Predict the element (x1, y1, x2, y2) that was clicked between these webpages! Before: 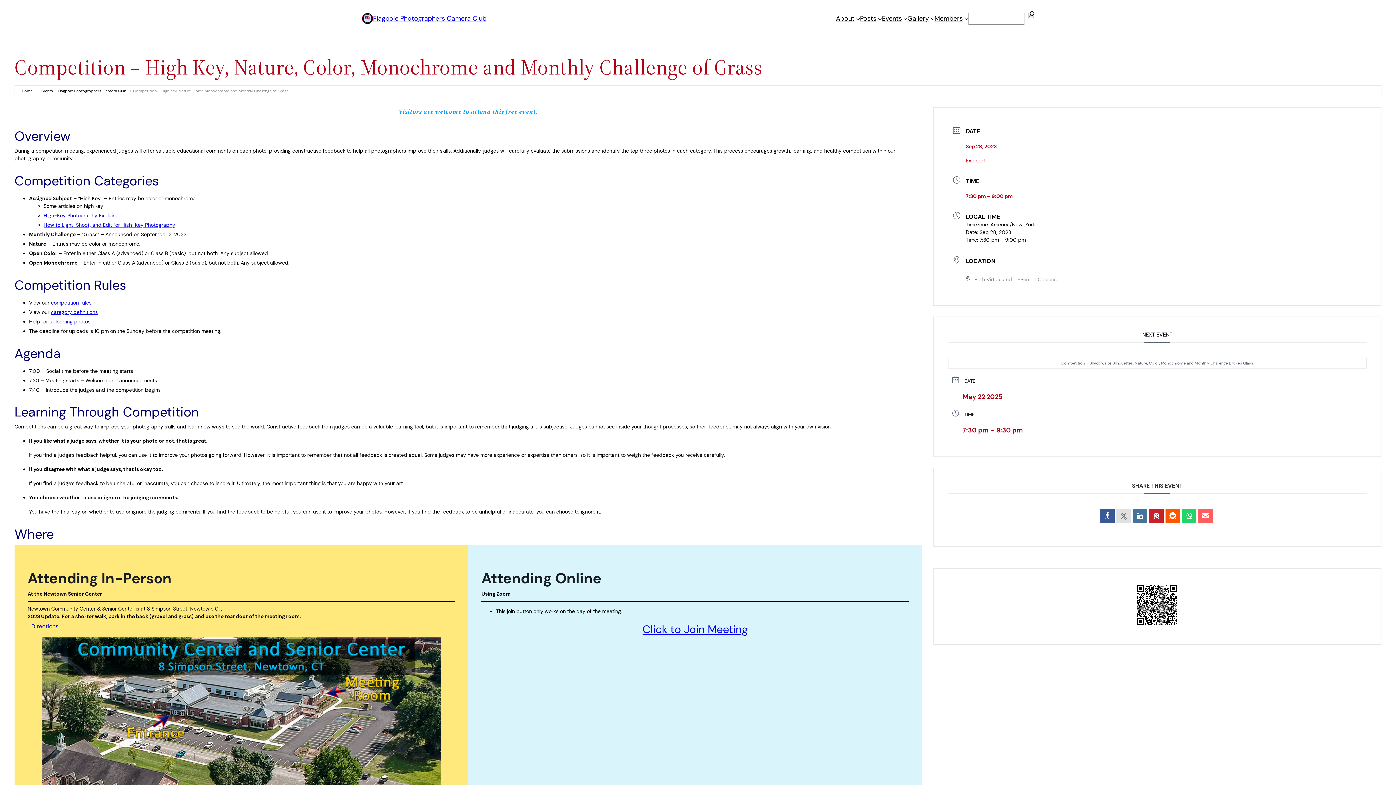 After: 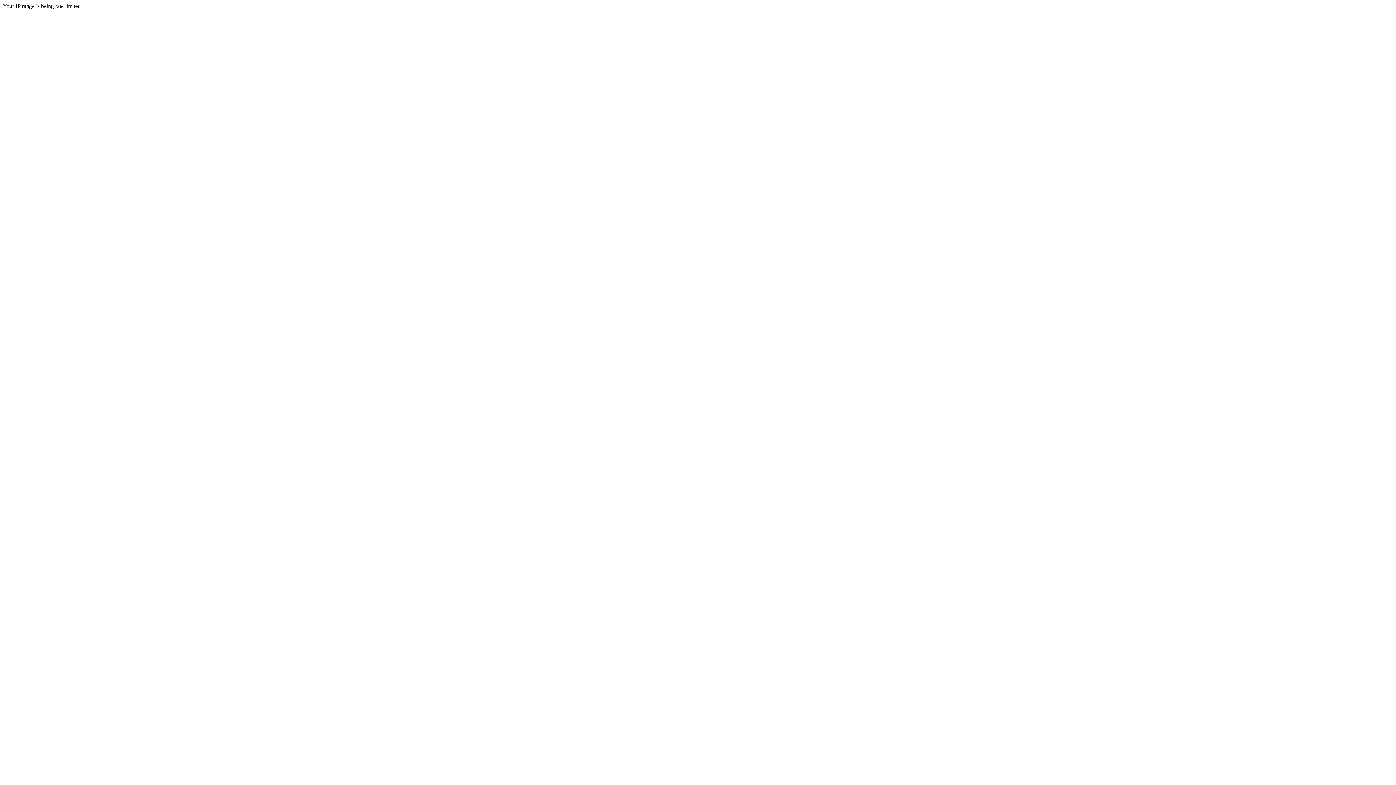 Action: label: Members bbox: (934, 13, 963, 23)